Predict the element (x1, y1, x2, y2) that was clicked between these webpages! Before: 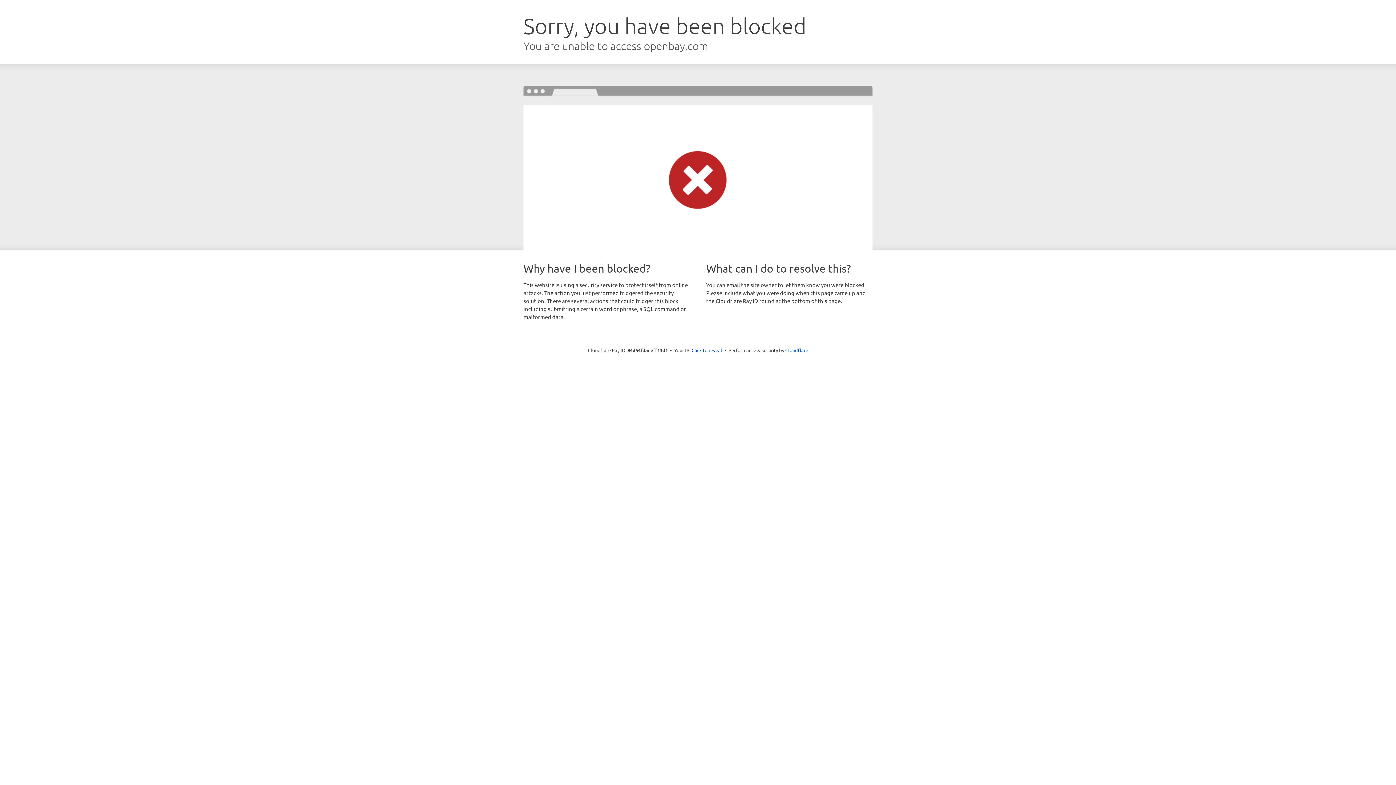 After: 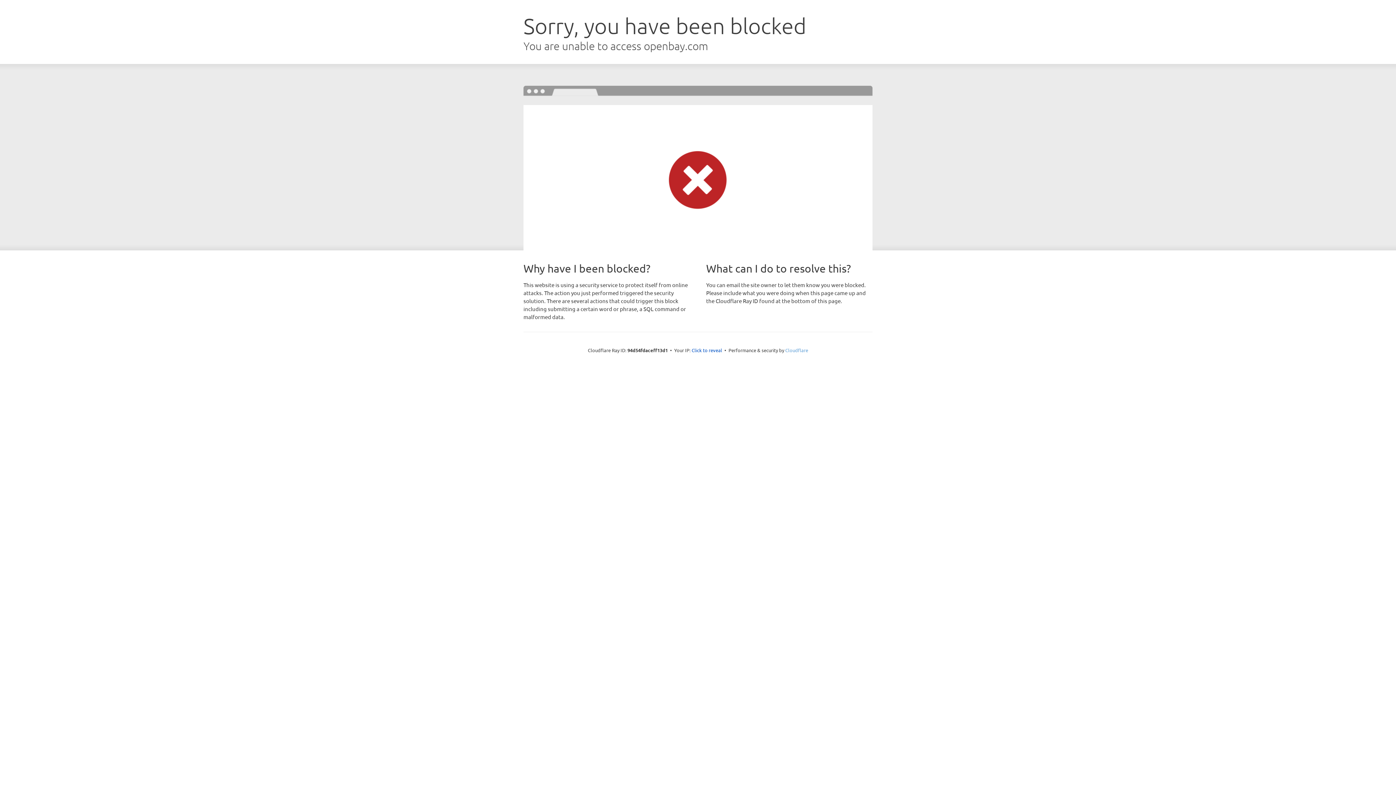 Action: bbox: (785, 347, 808, 353) label: Cloudflare